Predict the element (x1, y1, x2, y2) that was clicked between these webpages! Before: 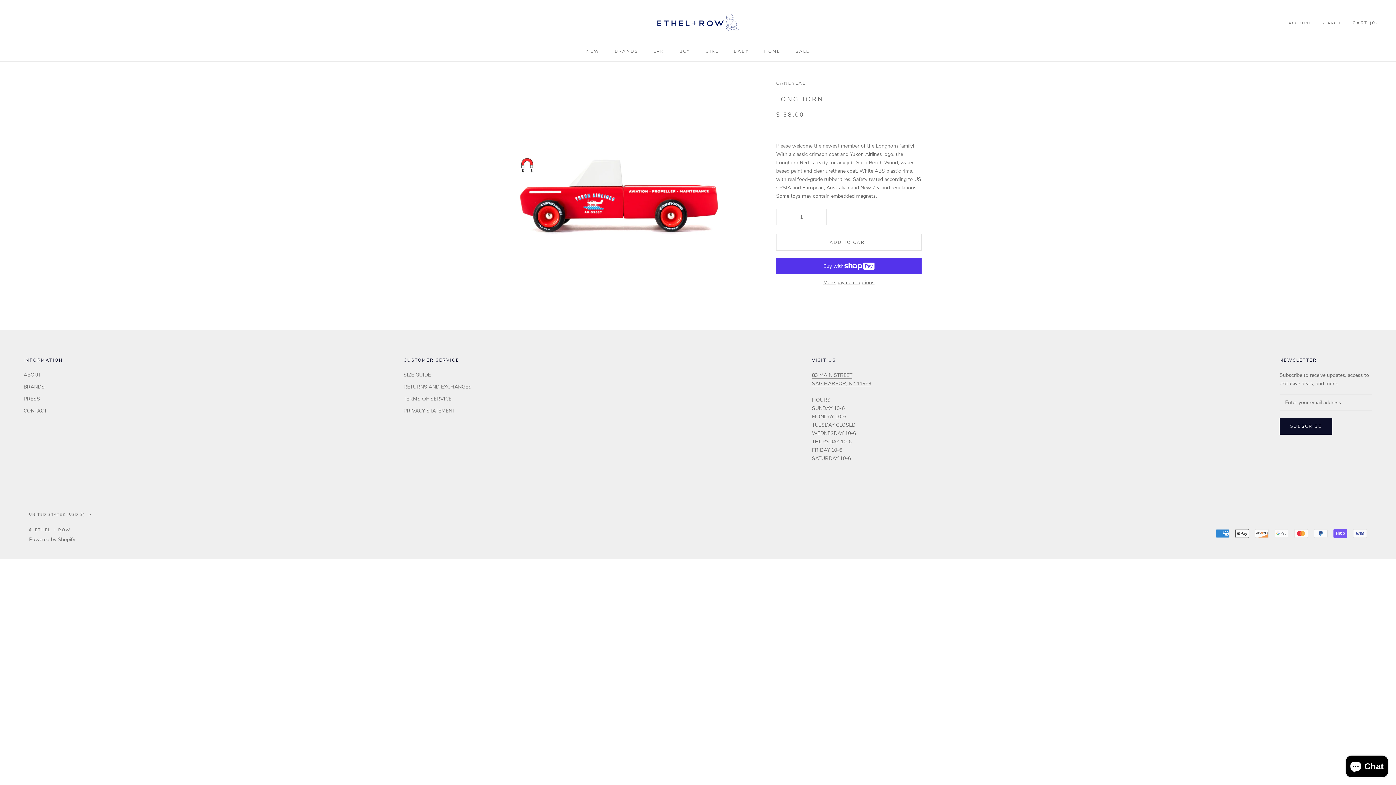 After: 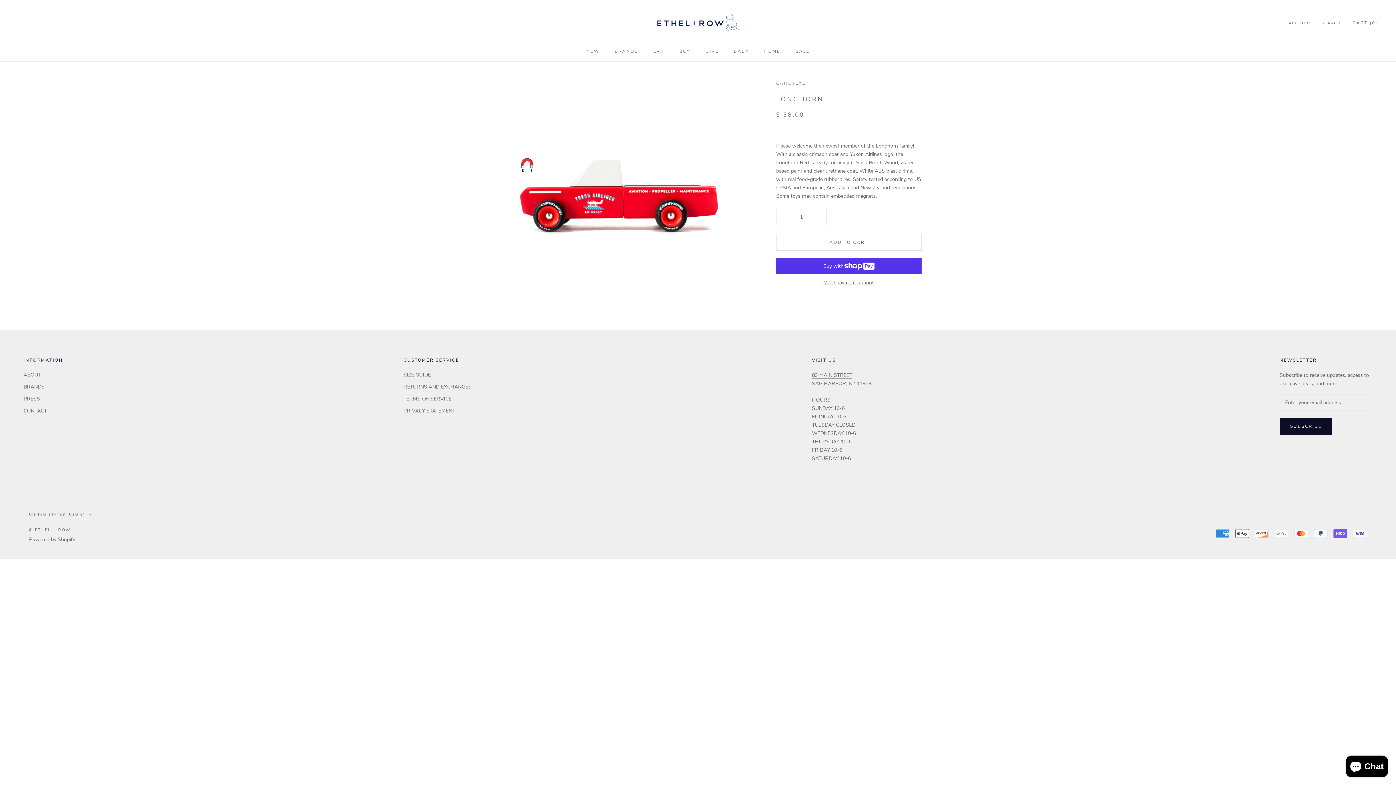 Action: bbox: (776, 209, 795, 225)